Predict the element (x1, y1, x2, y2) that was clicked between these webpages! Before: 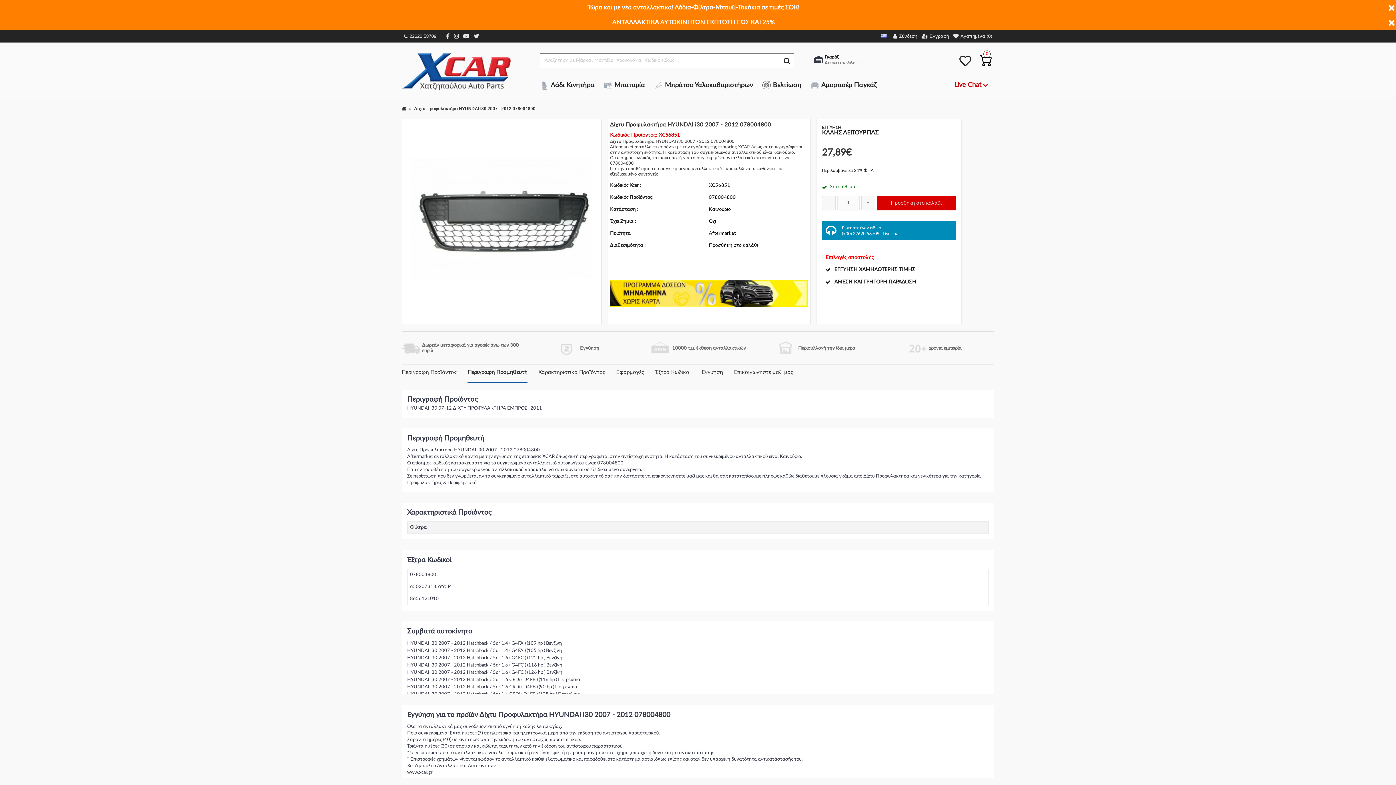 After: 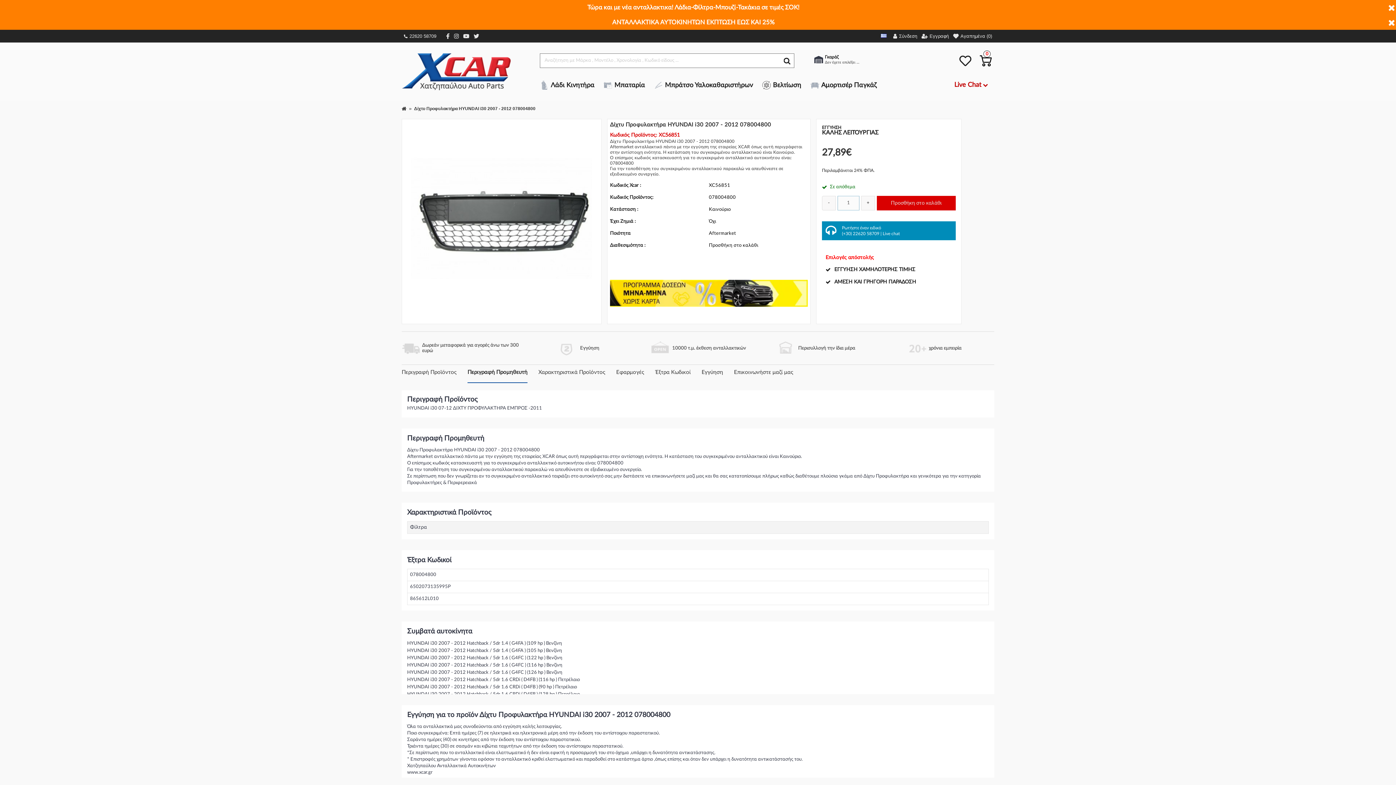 Action: bbox: (461, 33, 471, 38)